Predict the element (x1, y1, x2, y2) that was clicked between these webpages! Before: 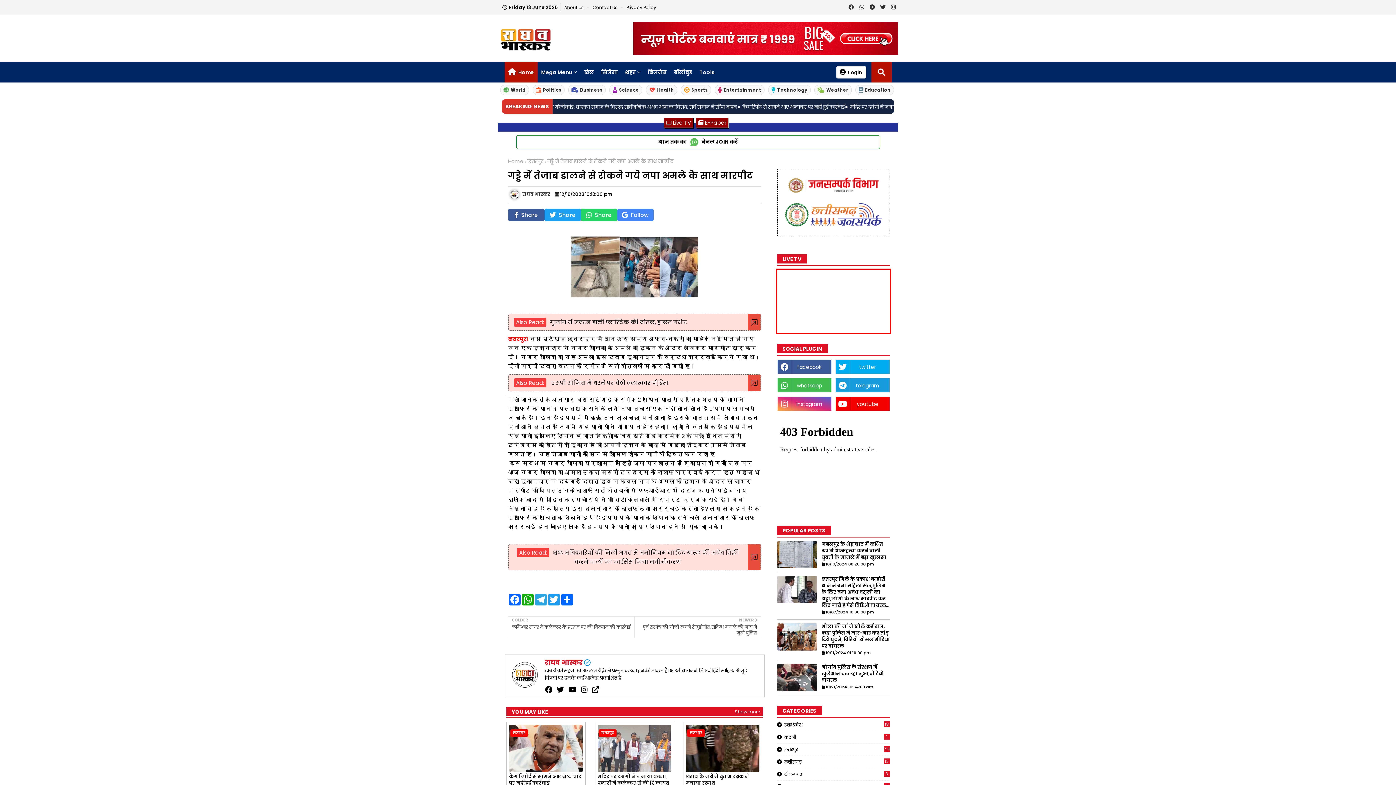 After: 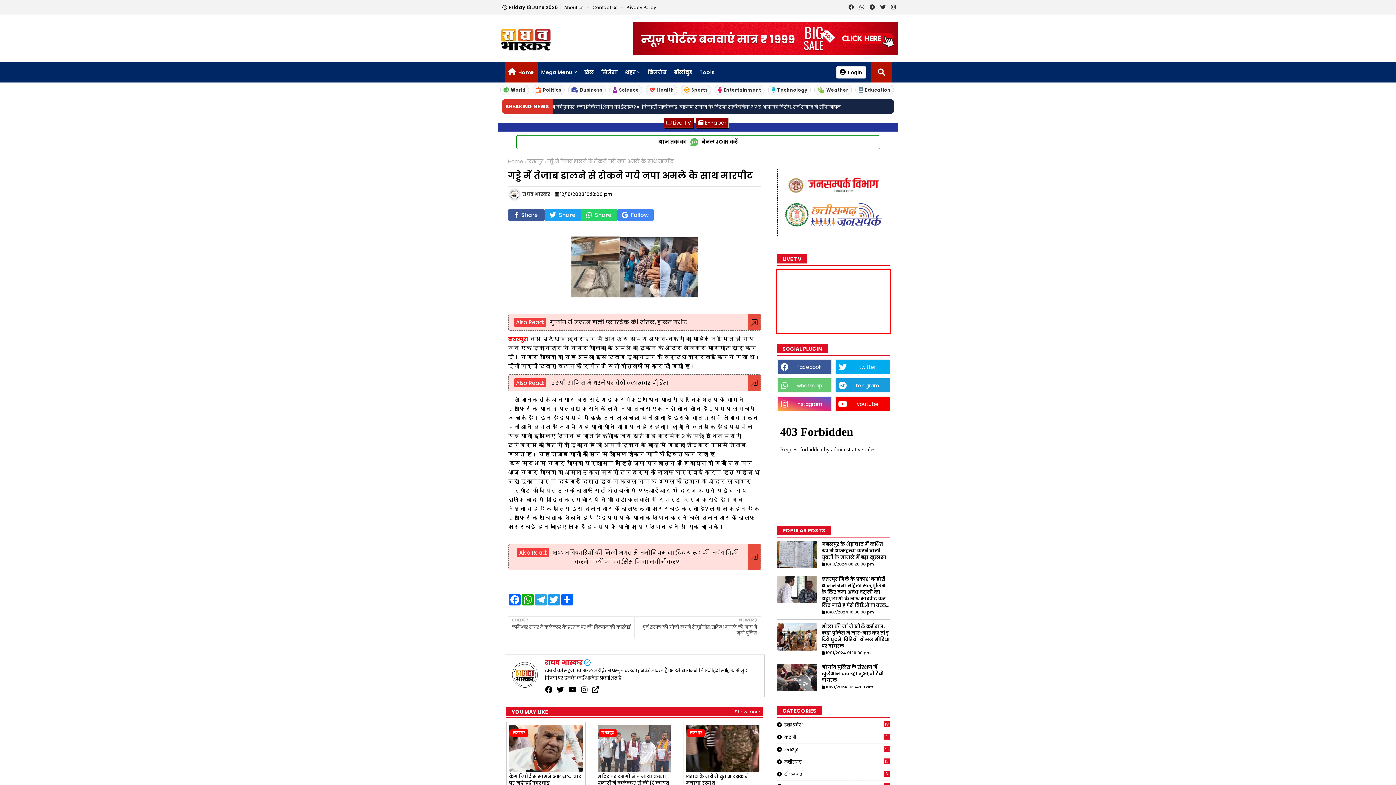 Action: label: whatsapp bbox: (777, 378, 831, 392)